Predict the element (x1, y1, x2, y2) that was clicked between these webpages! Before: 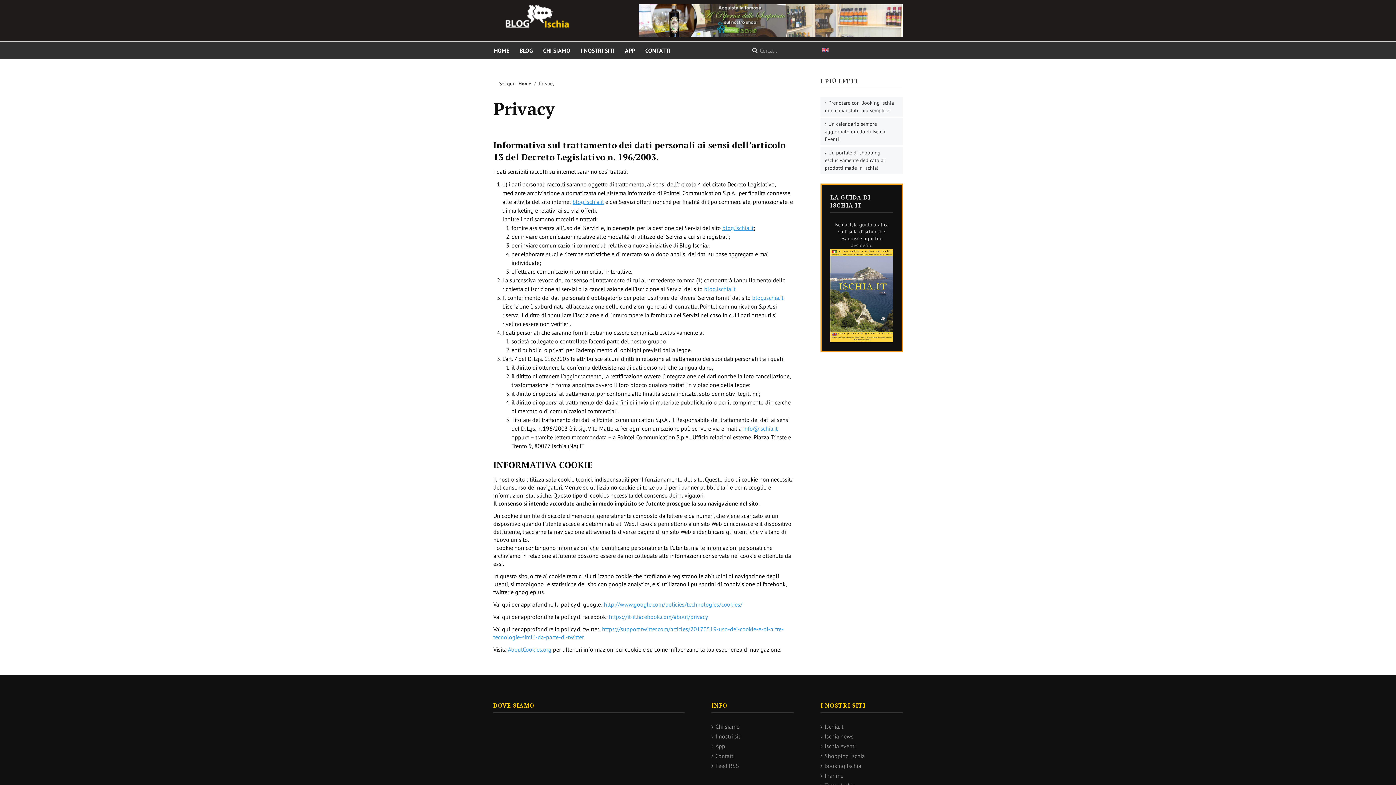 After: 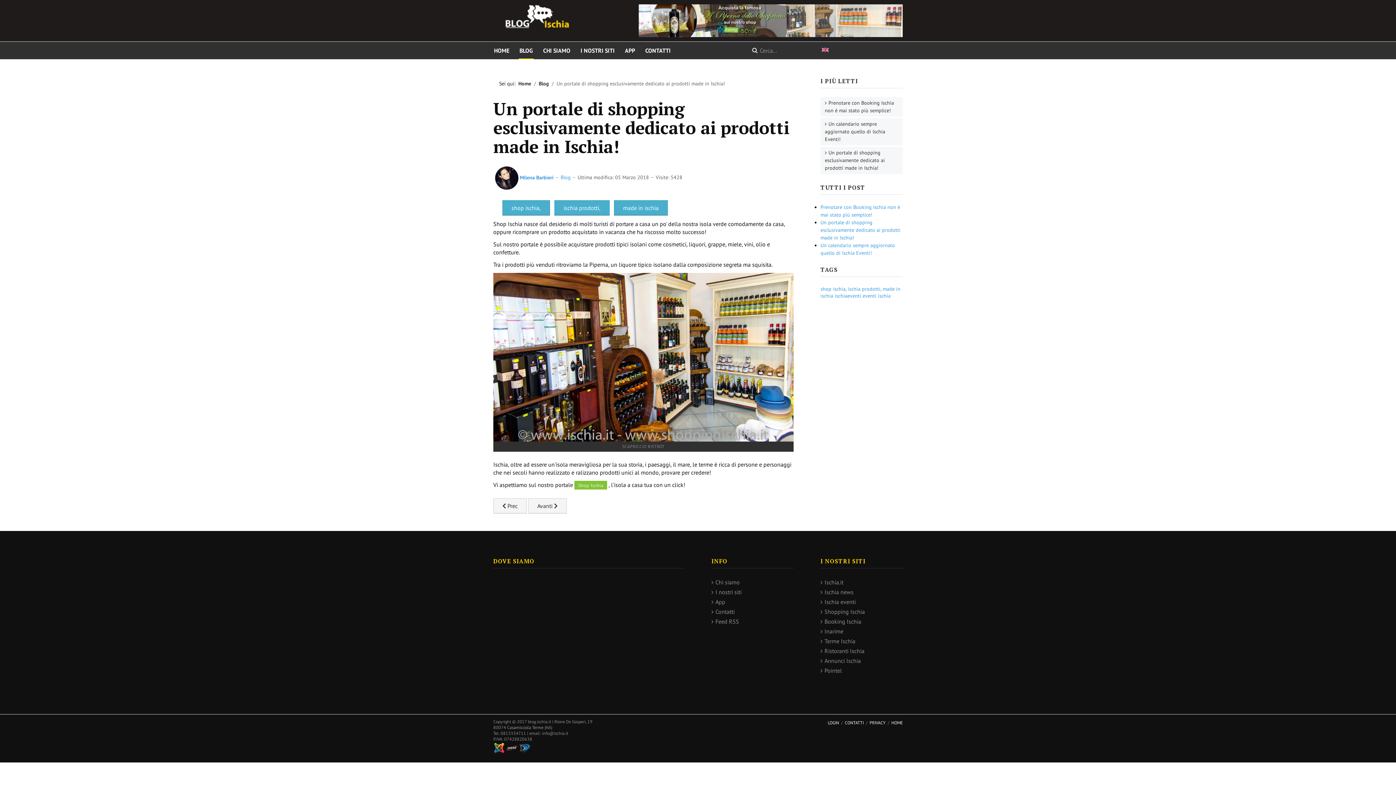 Action: bbox: (820, 146, 902, 174) label: Un portale di shopping esclusivamente dedicato ai prodotti made in Ischia!